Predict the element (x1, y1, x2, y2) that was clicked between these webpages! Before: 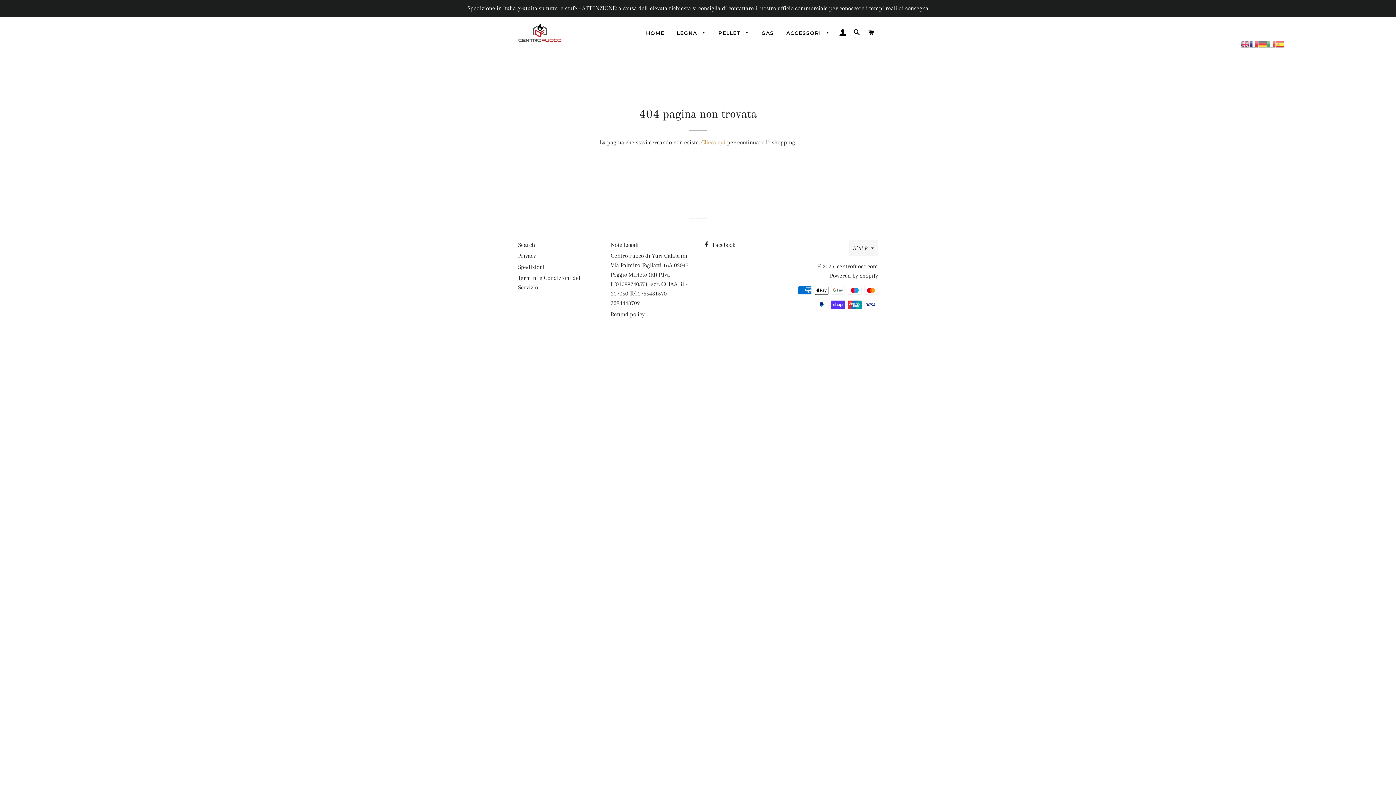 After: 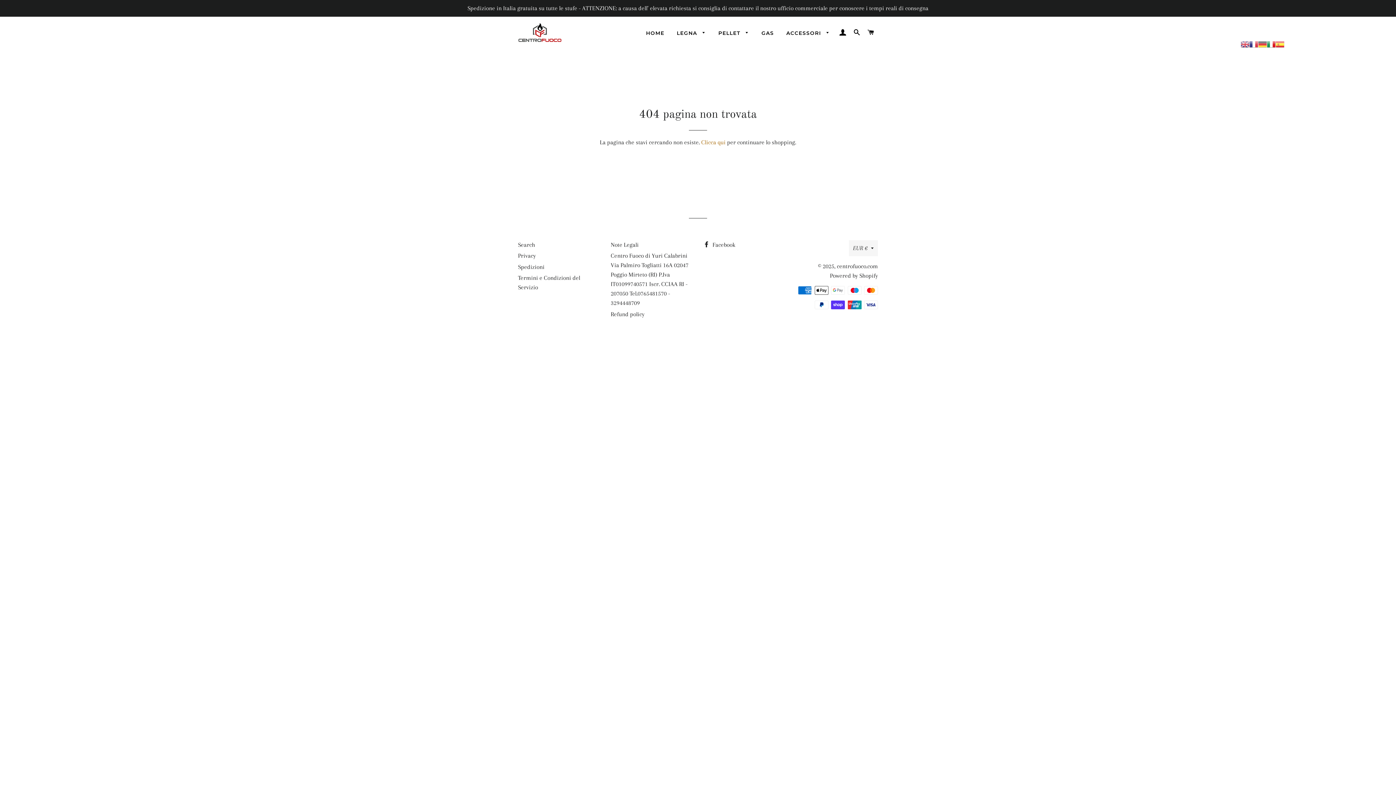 Action: bbox: (1267, 40, 1275, 47)